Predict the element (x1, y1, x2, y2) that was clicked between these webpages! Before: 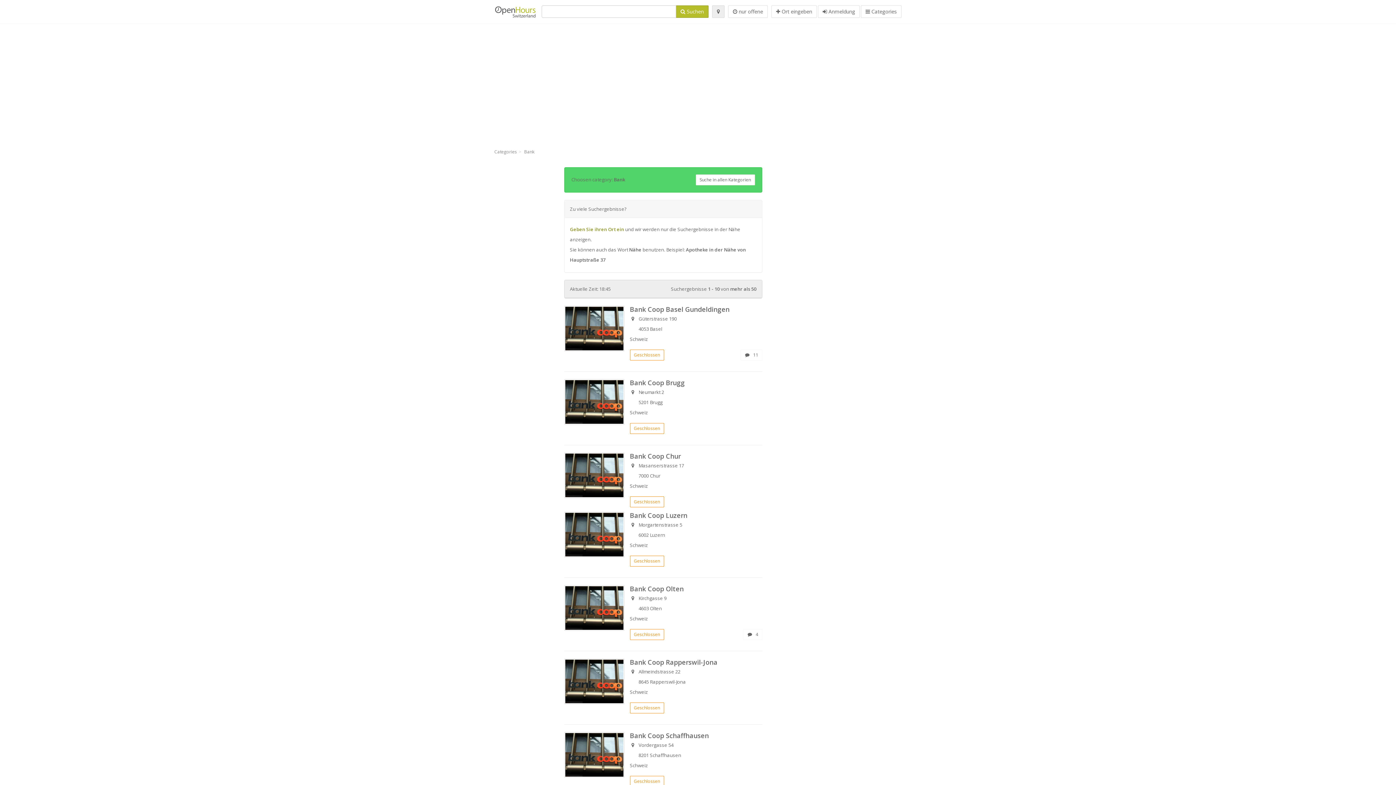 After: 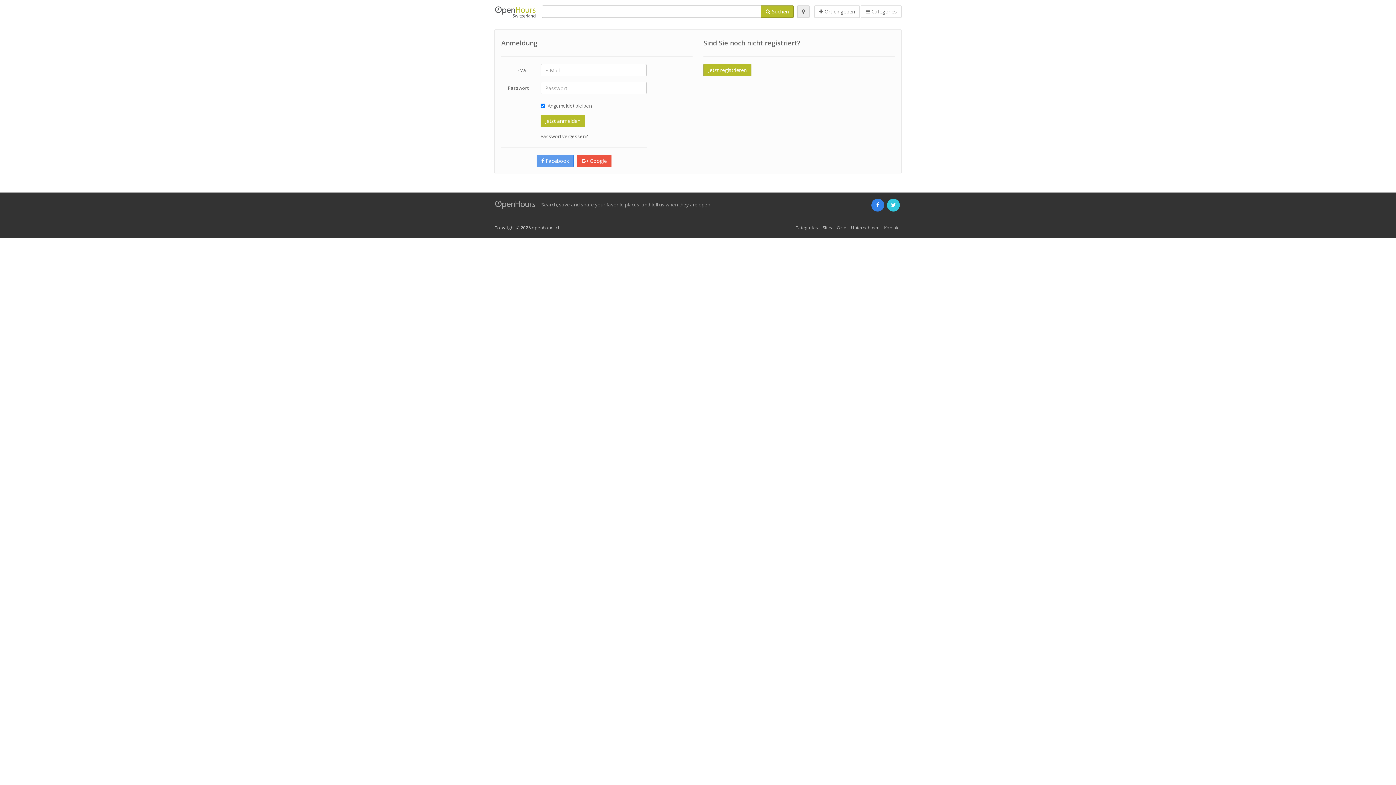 Action: bbox: (818, 5, 860, 17) label:  Anmeldung